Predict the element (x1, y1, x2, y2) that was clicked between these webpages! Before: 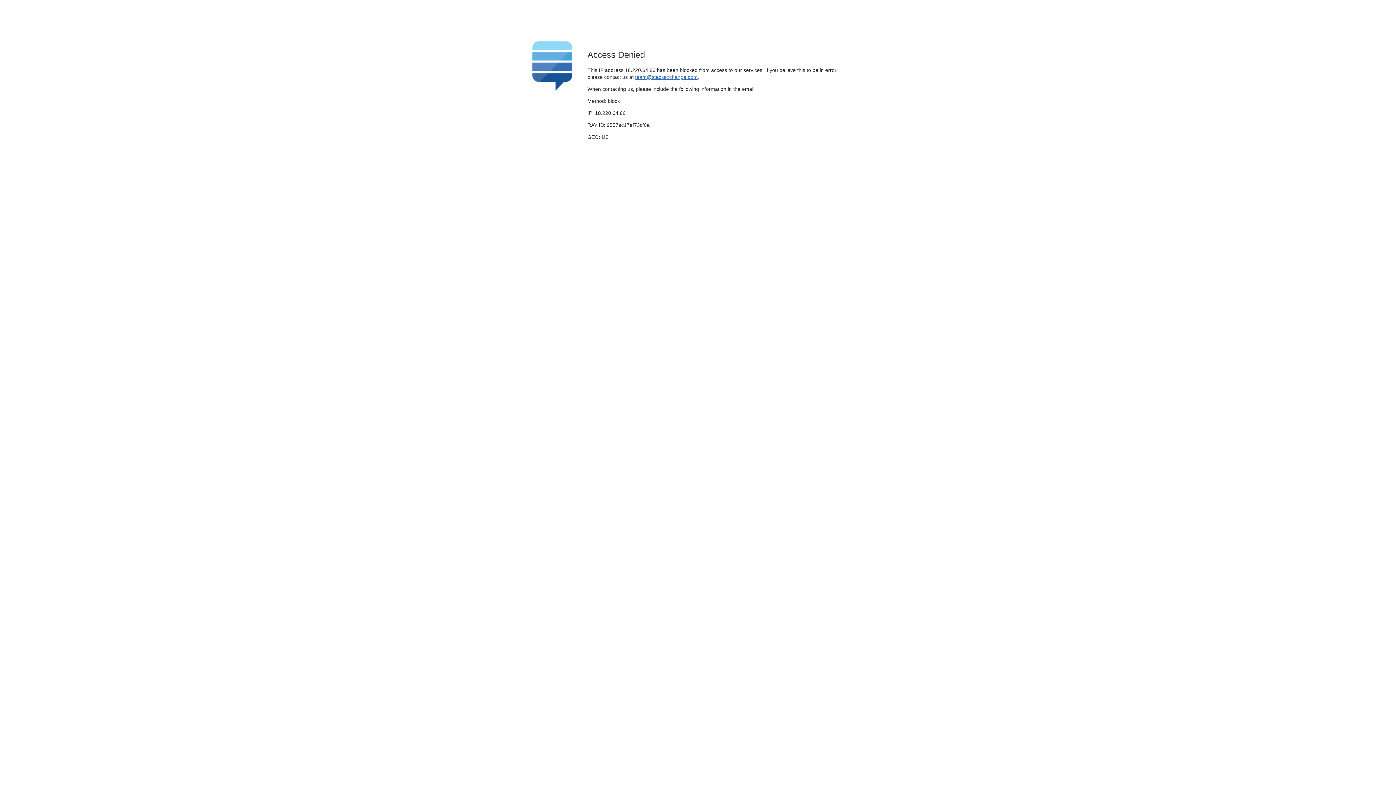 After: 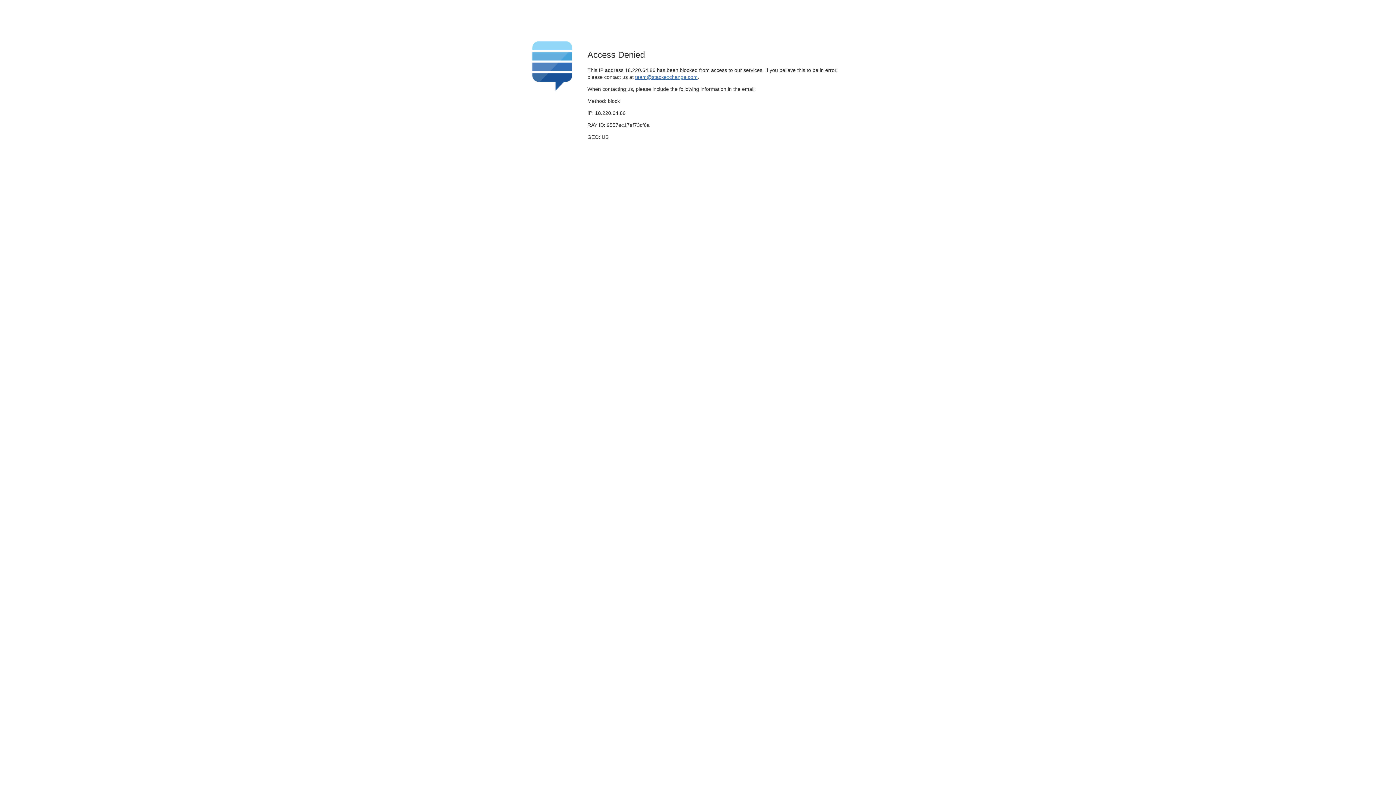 Action: bbox: (635, 74, 697, 79) label: team@stackexchange.com